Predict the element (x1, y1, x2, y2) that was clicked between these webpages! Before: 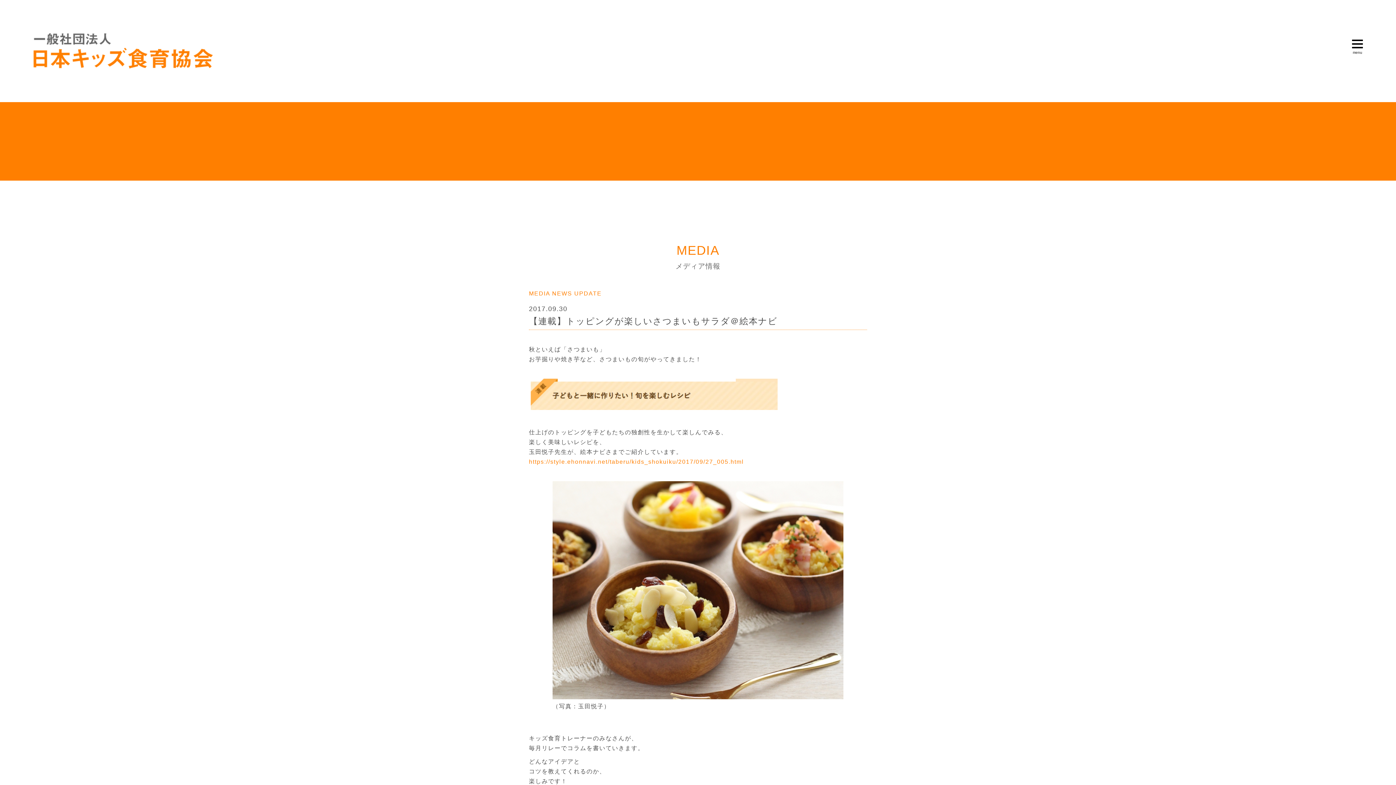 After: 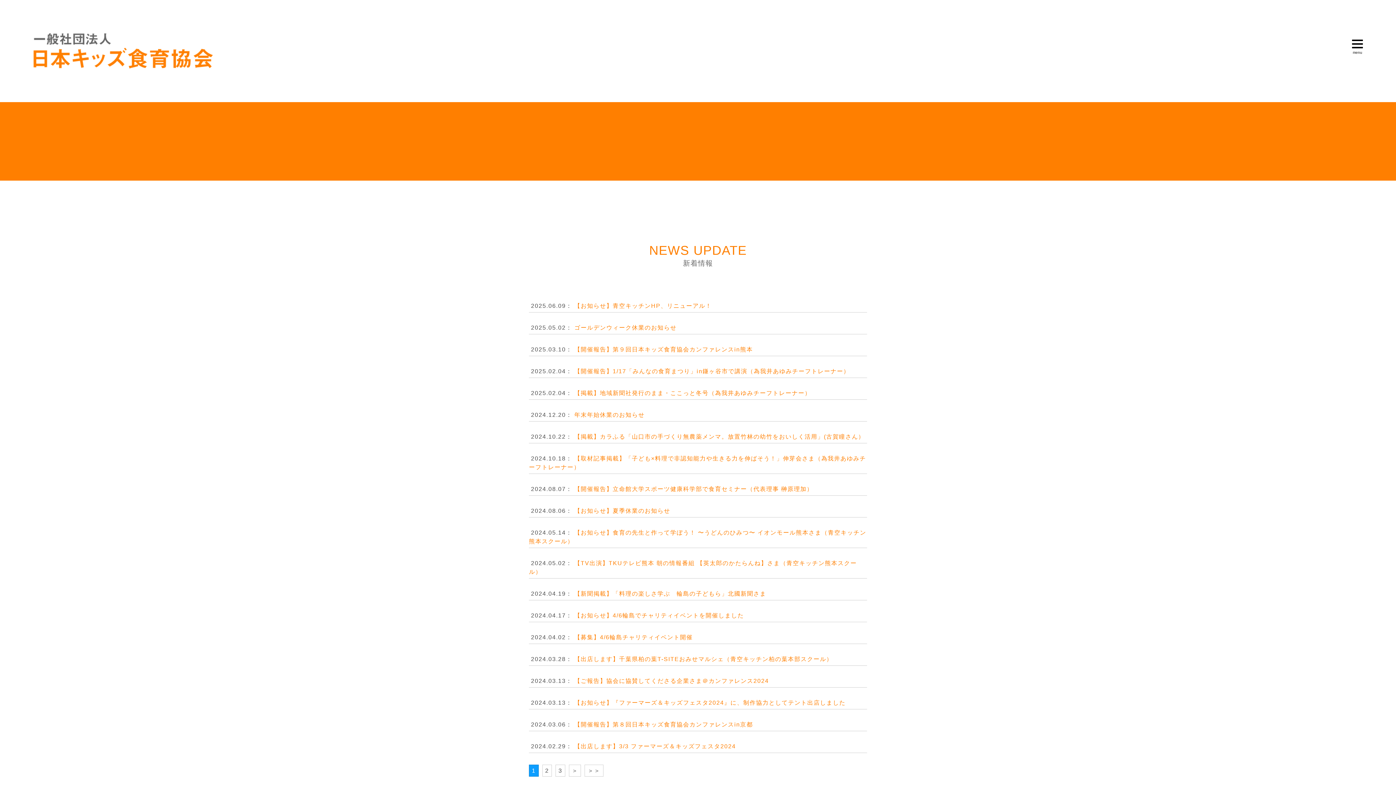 Action: label: NEWS UPDATE bbox: (552, 290, 601, 296)